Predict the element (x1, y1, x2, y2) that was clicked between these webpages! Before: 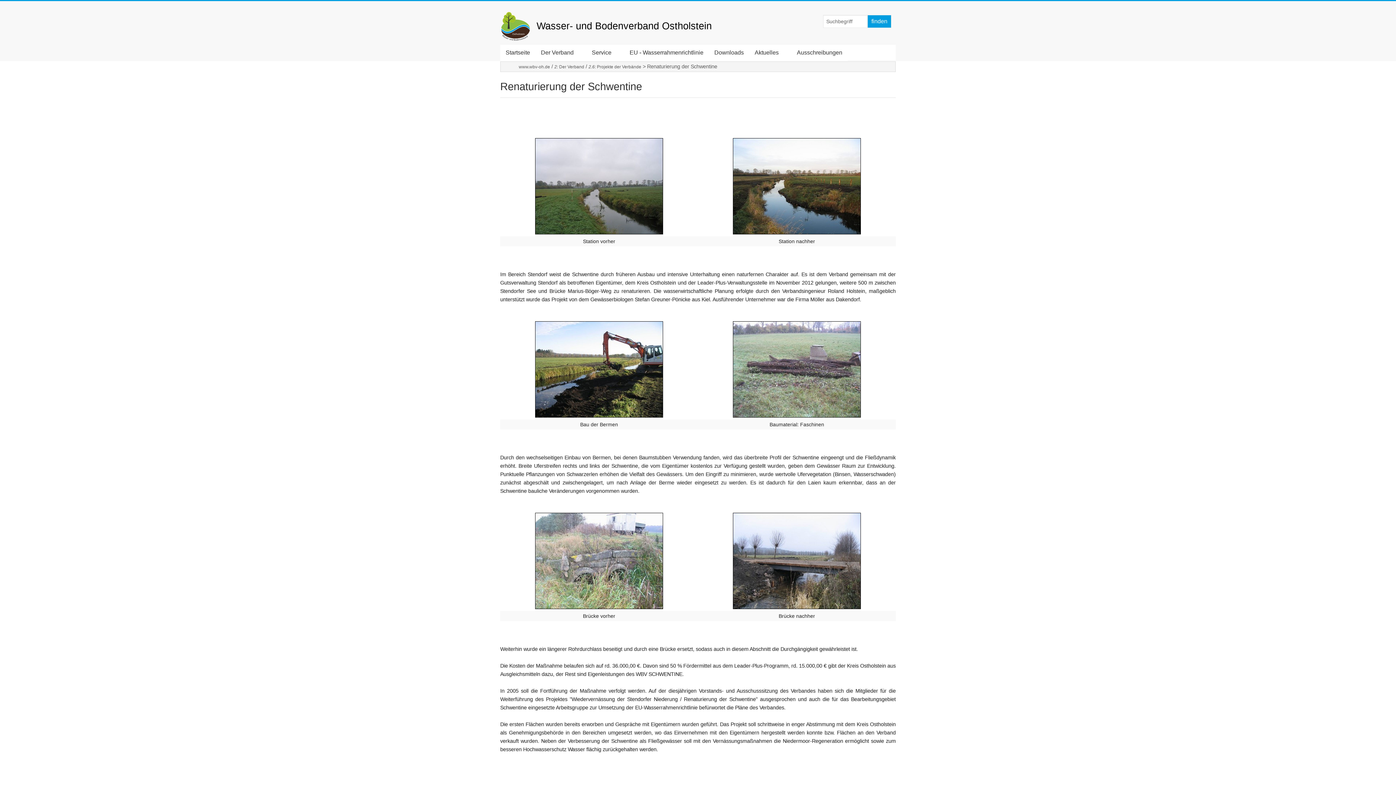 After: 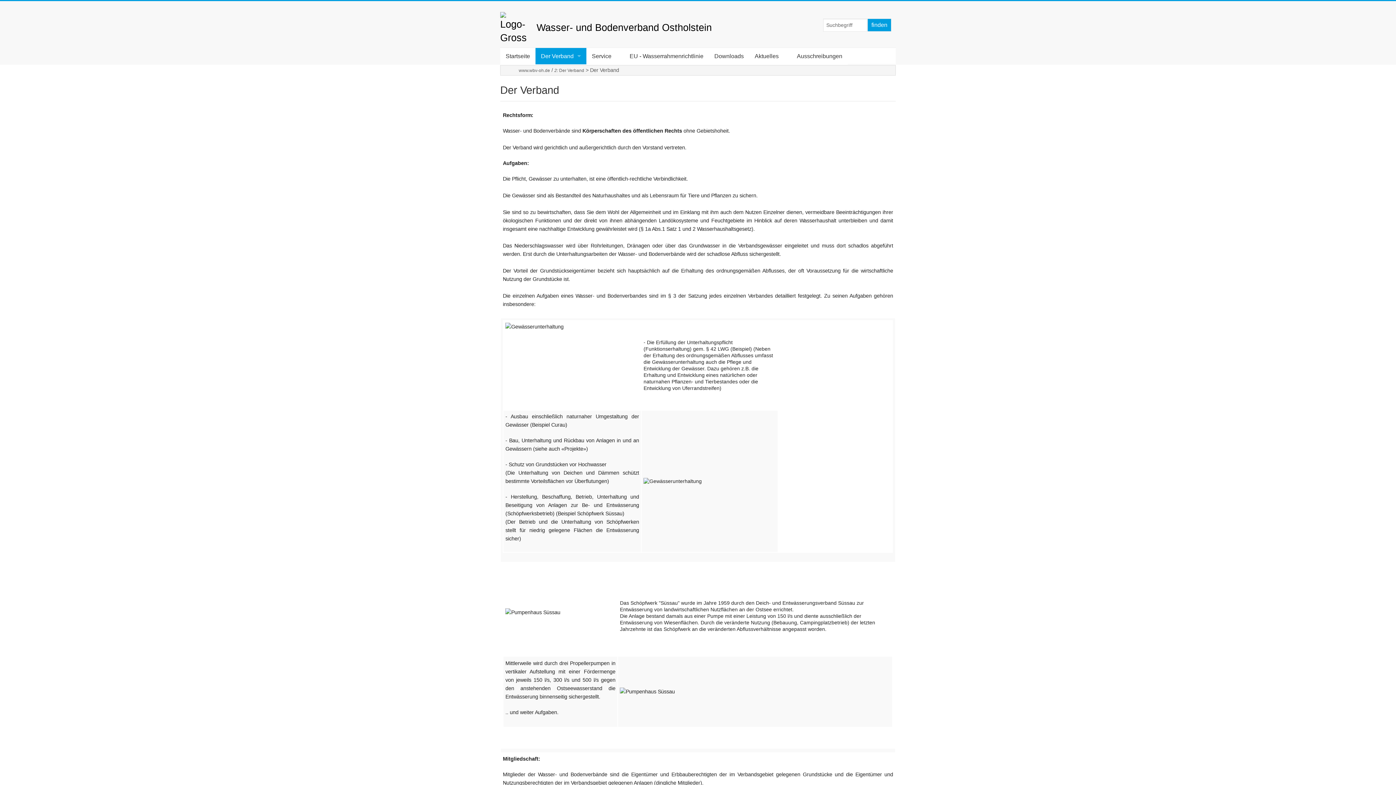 Action: bbox: (535, 44, 586, 61) label: Der Verband